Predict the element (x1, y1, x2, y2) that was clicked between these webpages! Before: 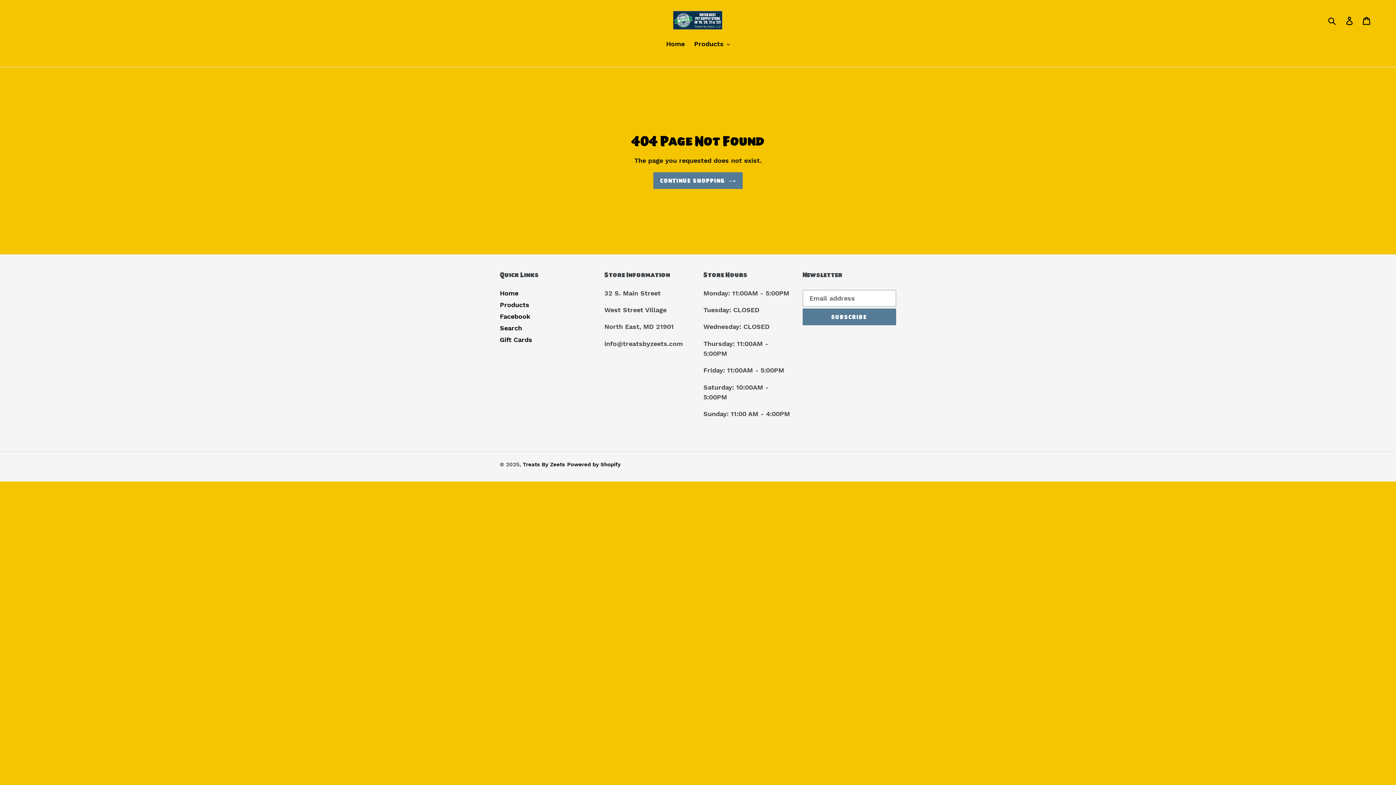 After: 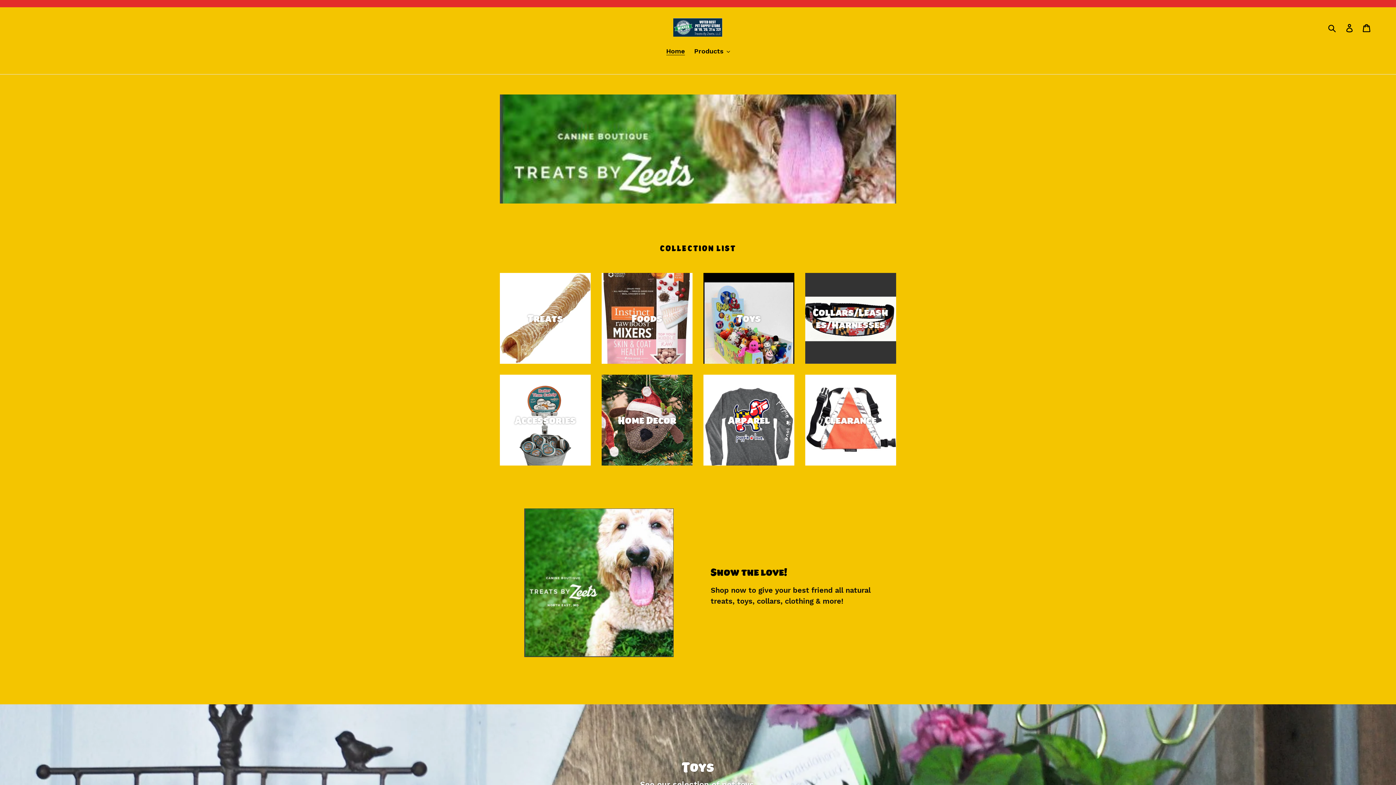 Action: bbox: (500, 289, 518, 296) label: Home